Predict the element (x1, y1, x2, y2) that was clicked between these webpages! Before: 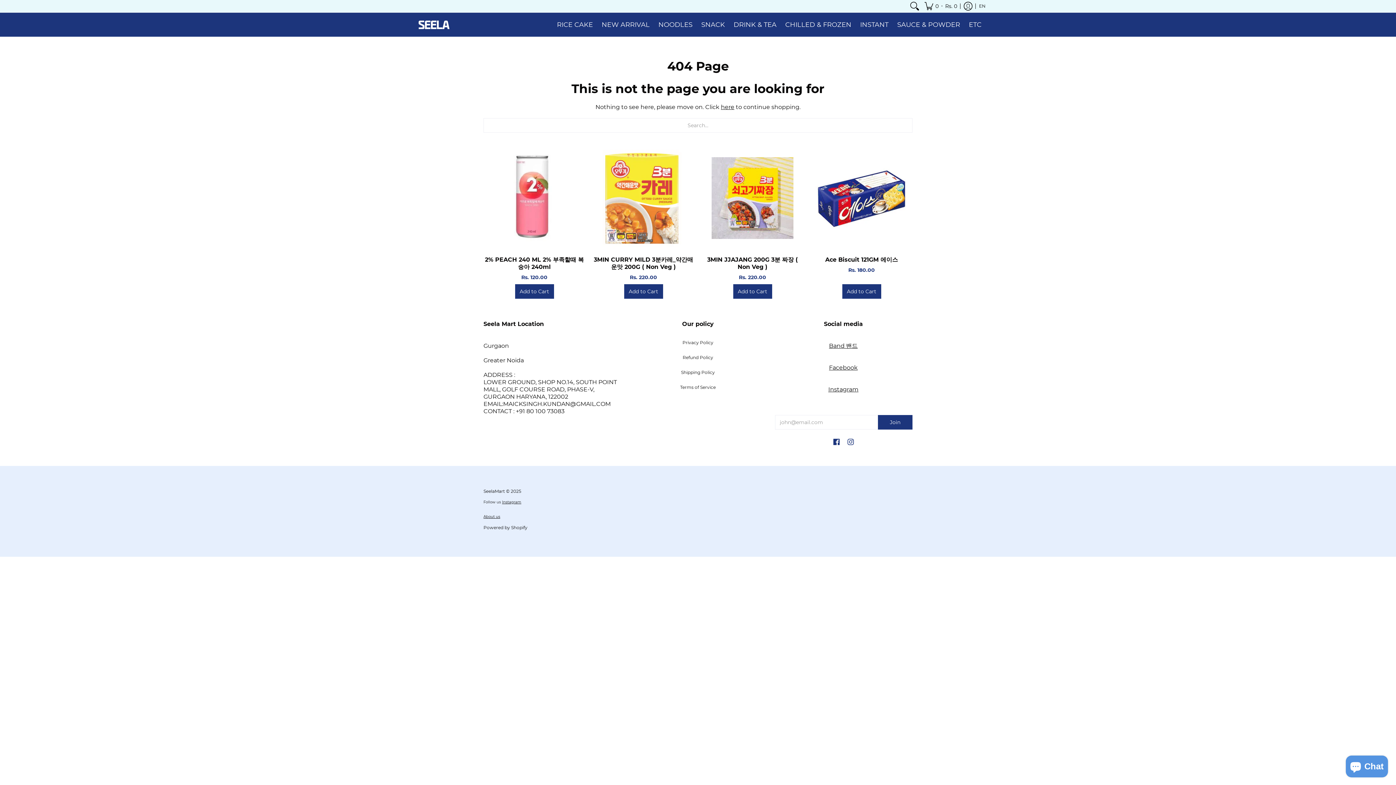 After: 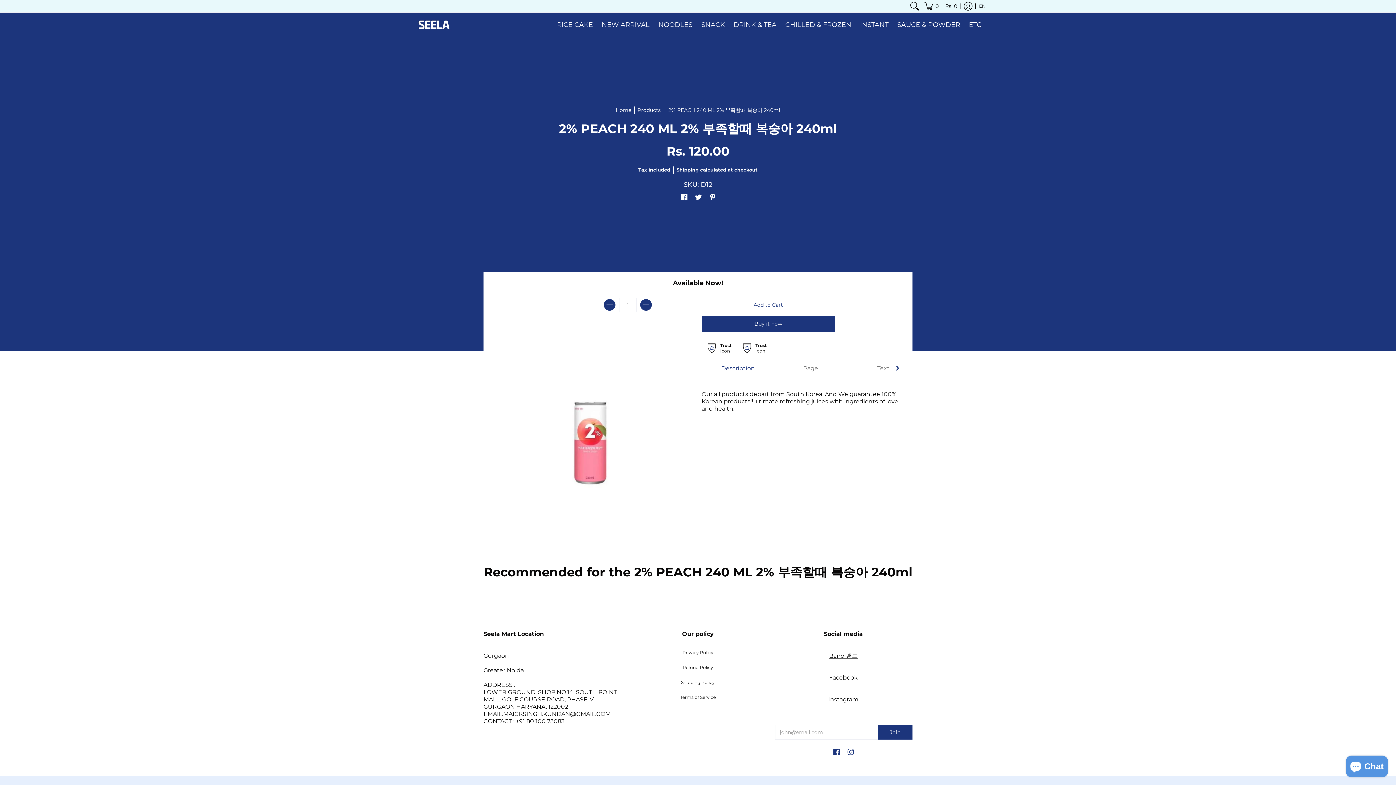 Action: label: 2% PEACH 240 ML 2% 부족할때 복숭아 240ml bbox: (485, 256, 584, 270)